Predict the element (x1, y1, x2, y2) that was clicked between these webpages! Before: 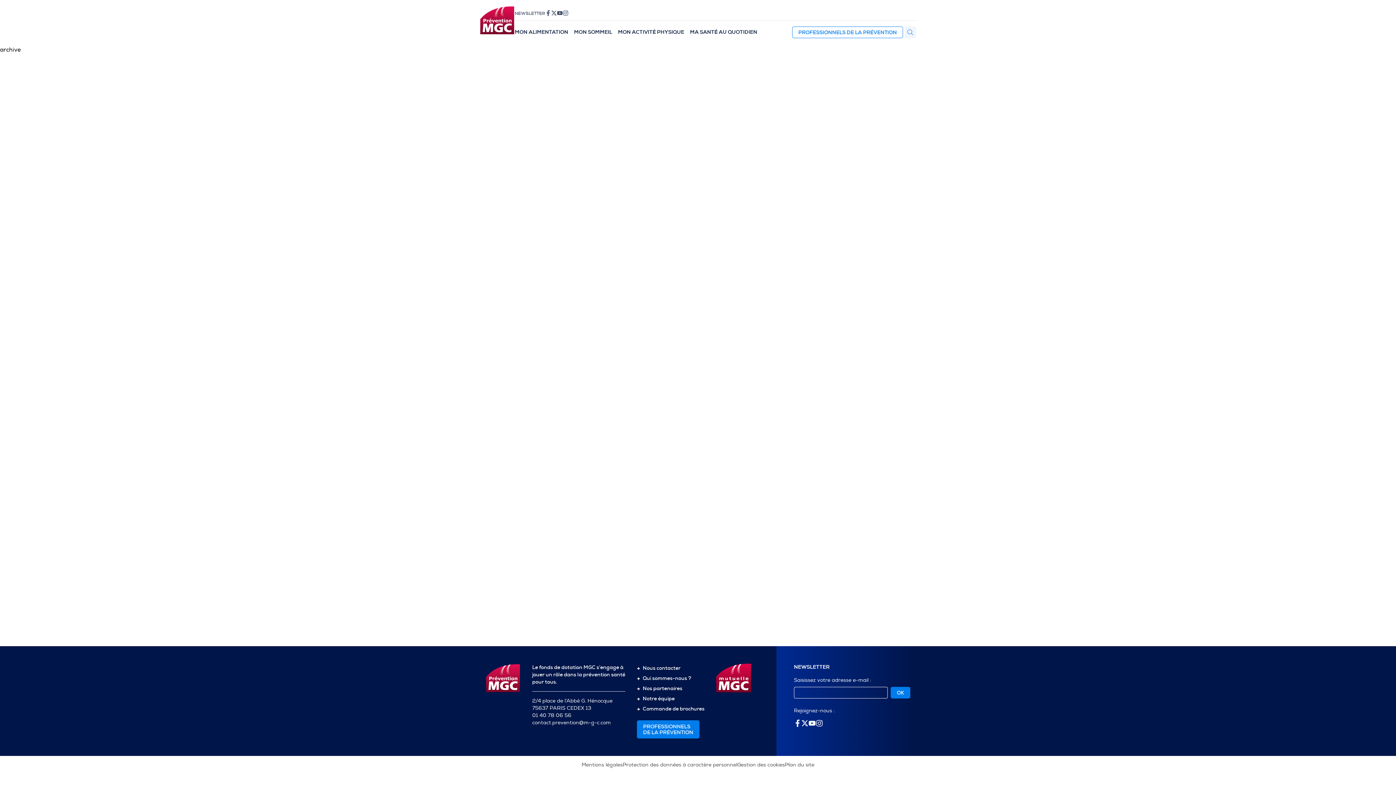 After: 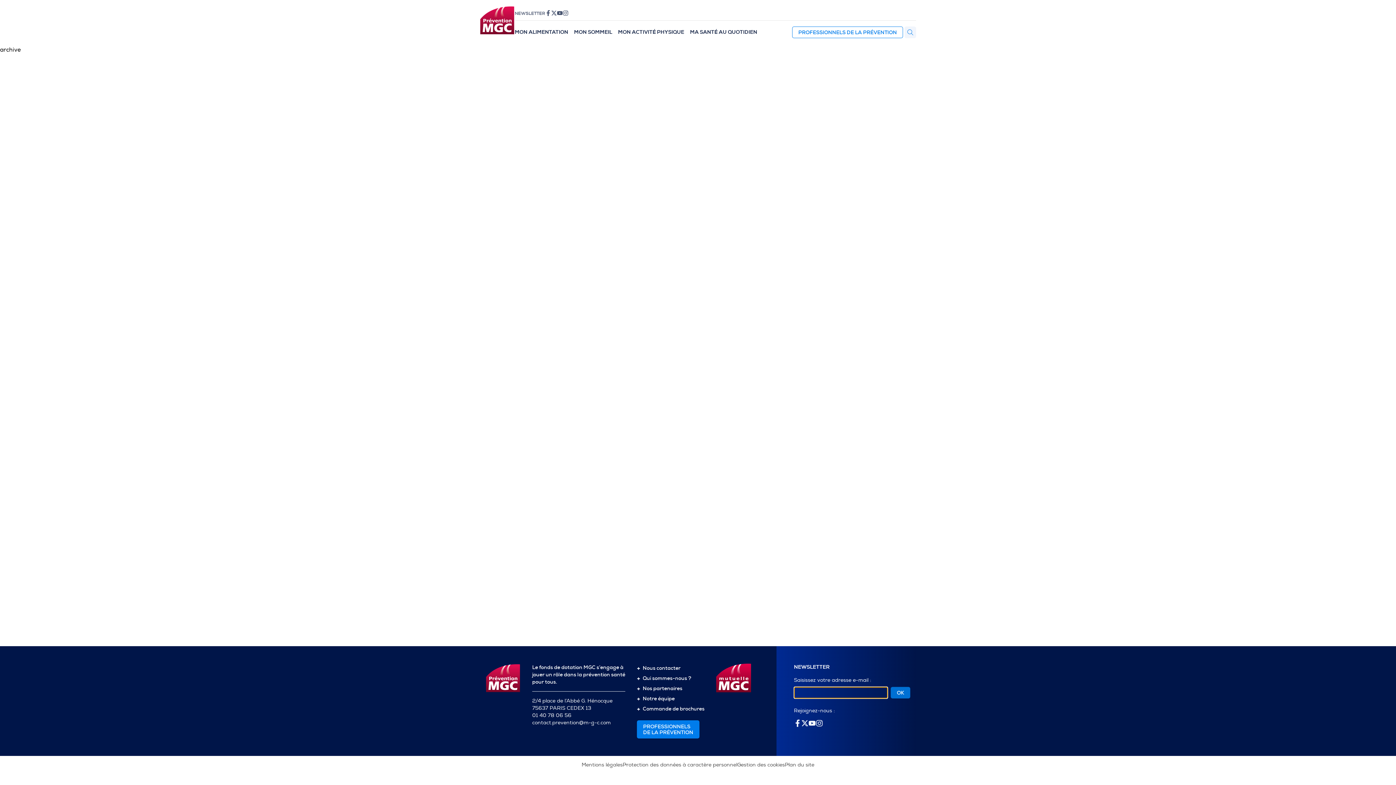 Action: bbox: (890, 687, 910, 698) label: OK